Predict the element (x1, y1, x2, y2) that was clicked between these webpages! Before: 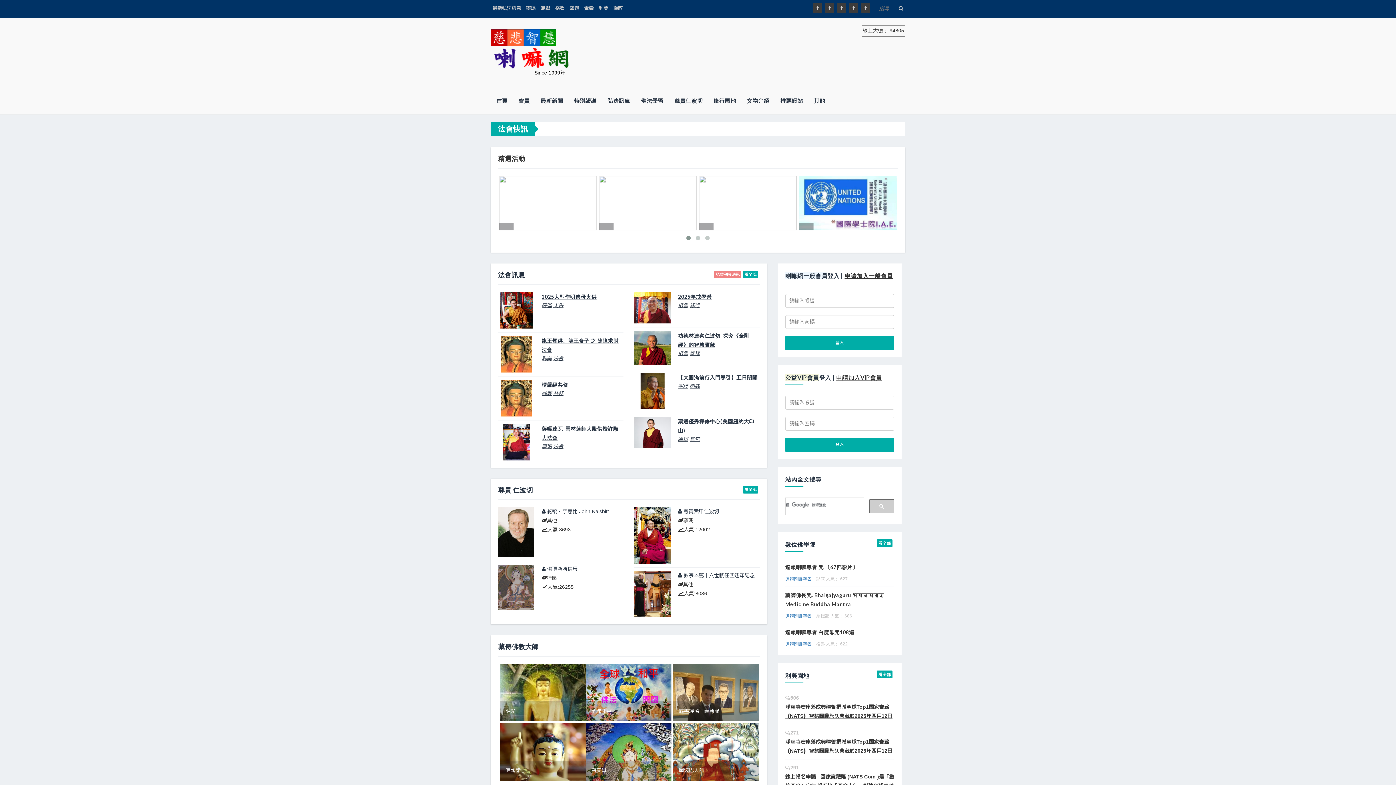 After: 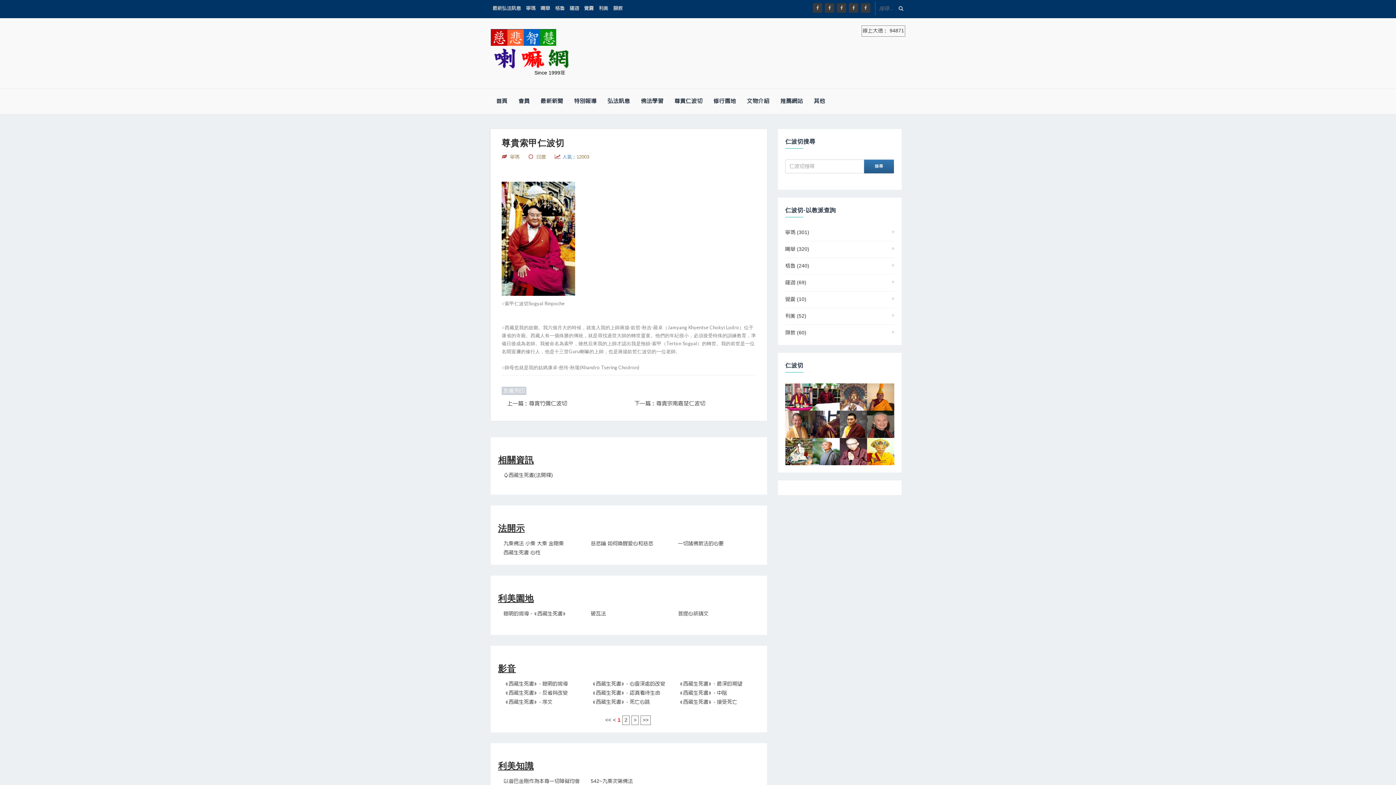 Action: bbox: (634, 533, 670, 539)